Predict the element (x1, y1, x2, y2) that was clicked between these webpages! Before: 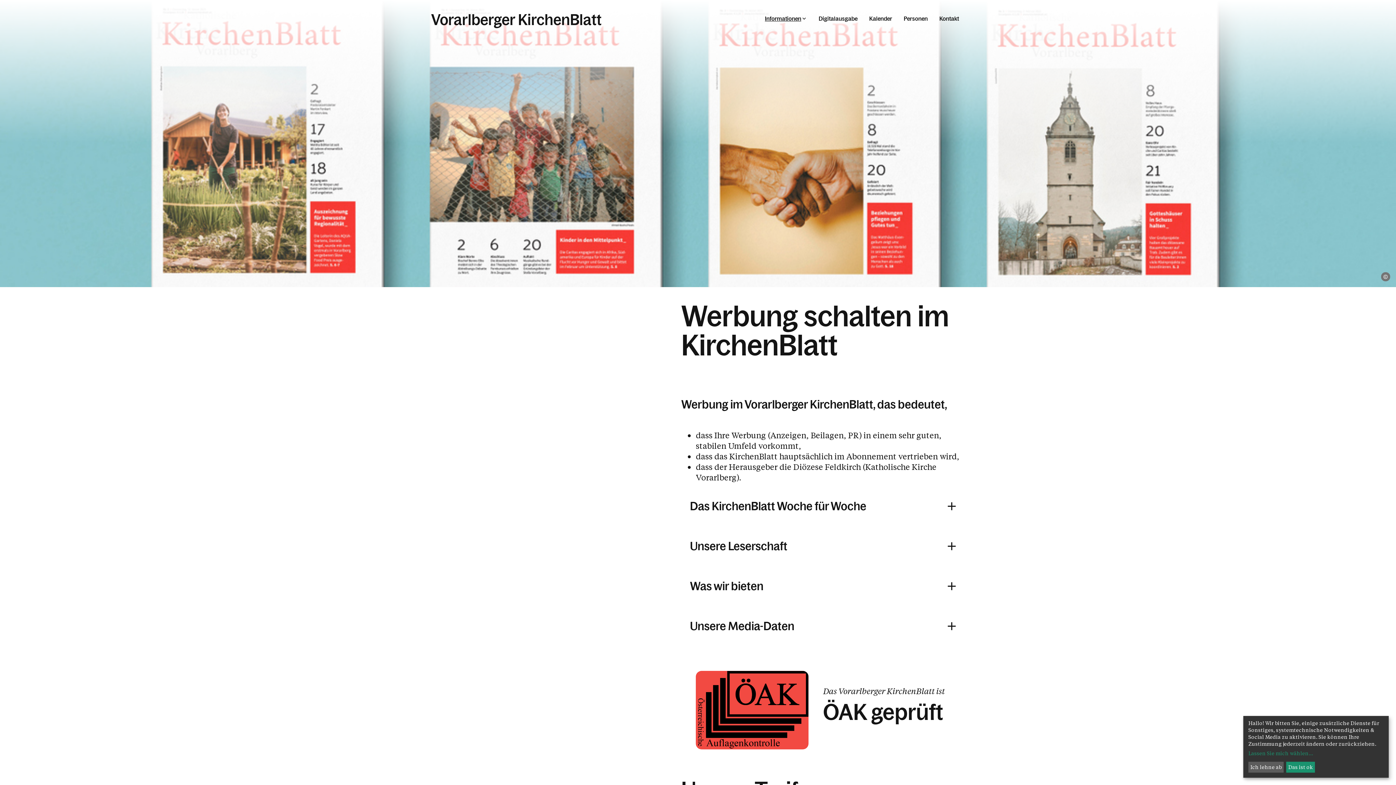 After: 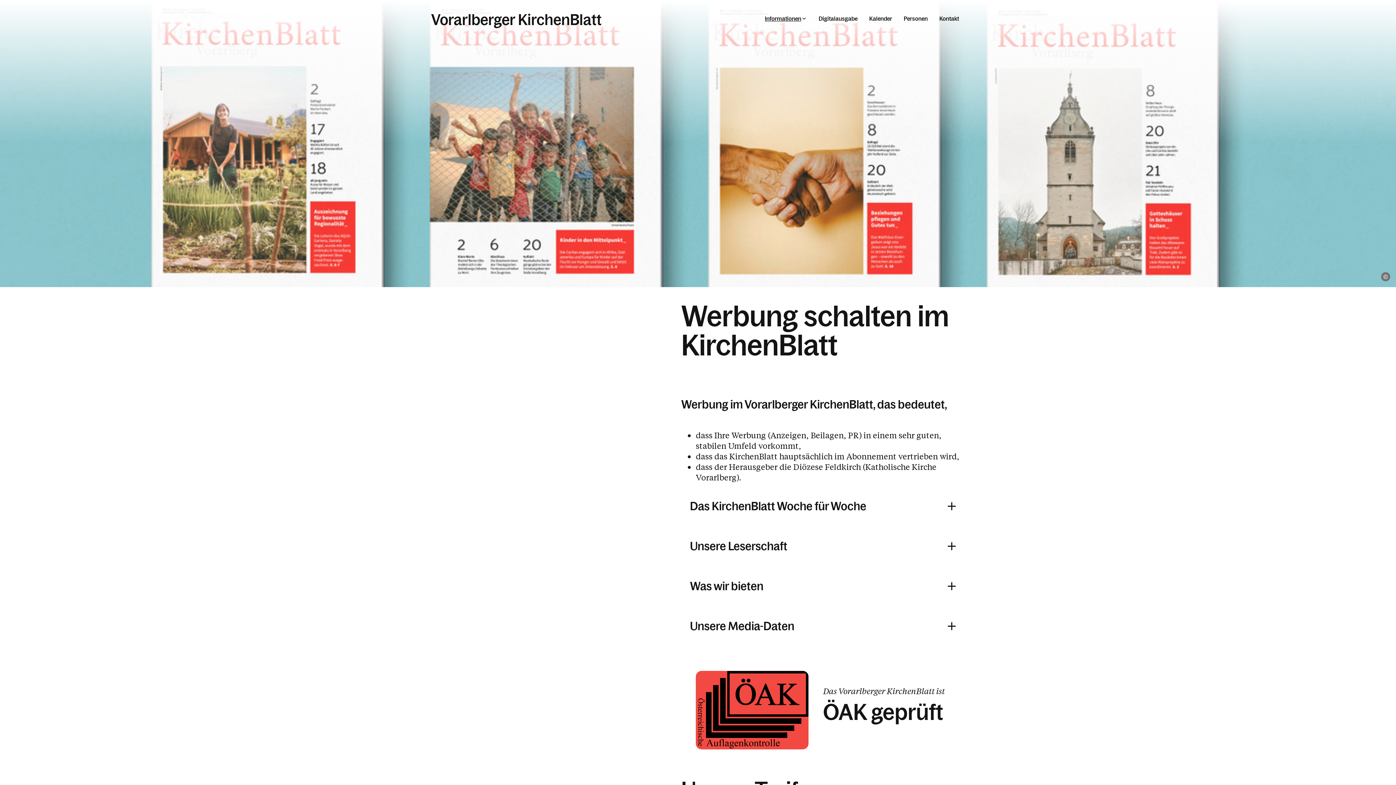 Action: label: Ich lehne ab bbox: (1248, 762, 1284, 773)